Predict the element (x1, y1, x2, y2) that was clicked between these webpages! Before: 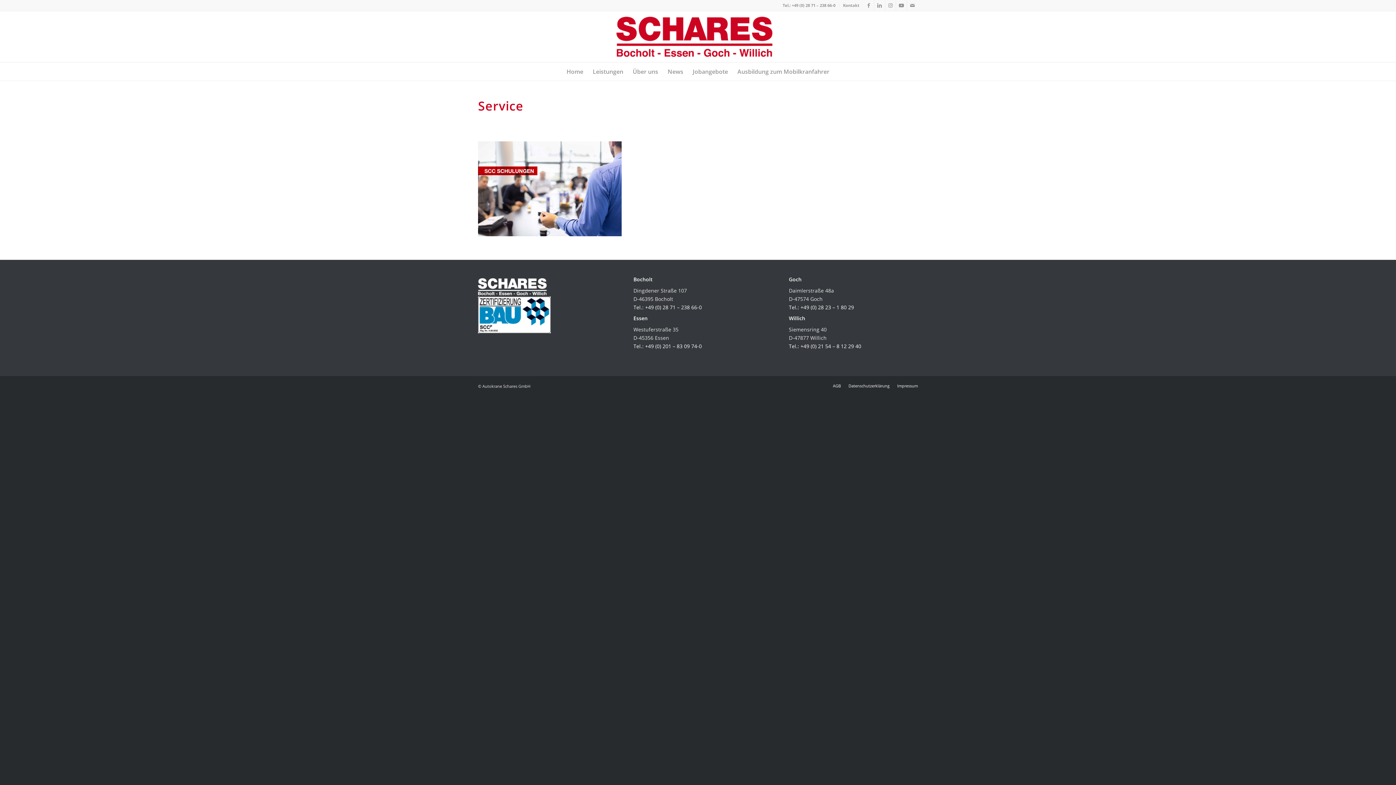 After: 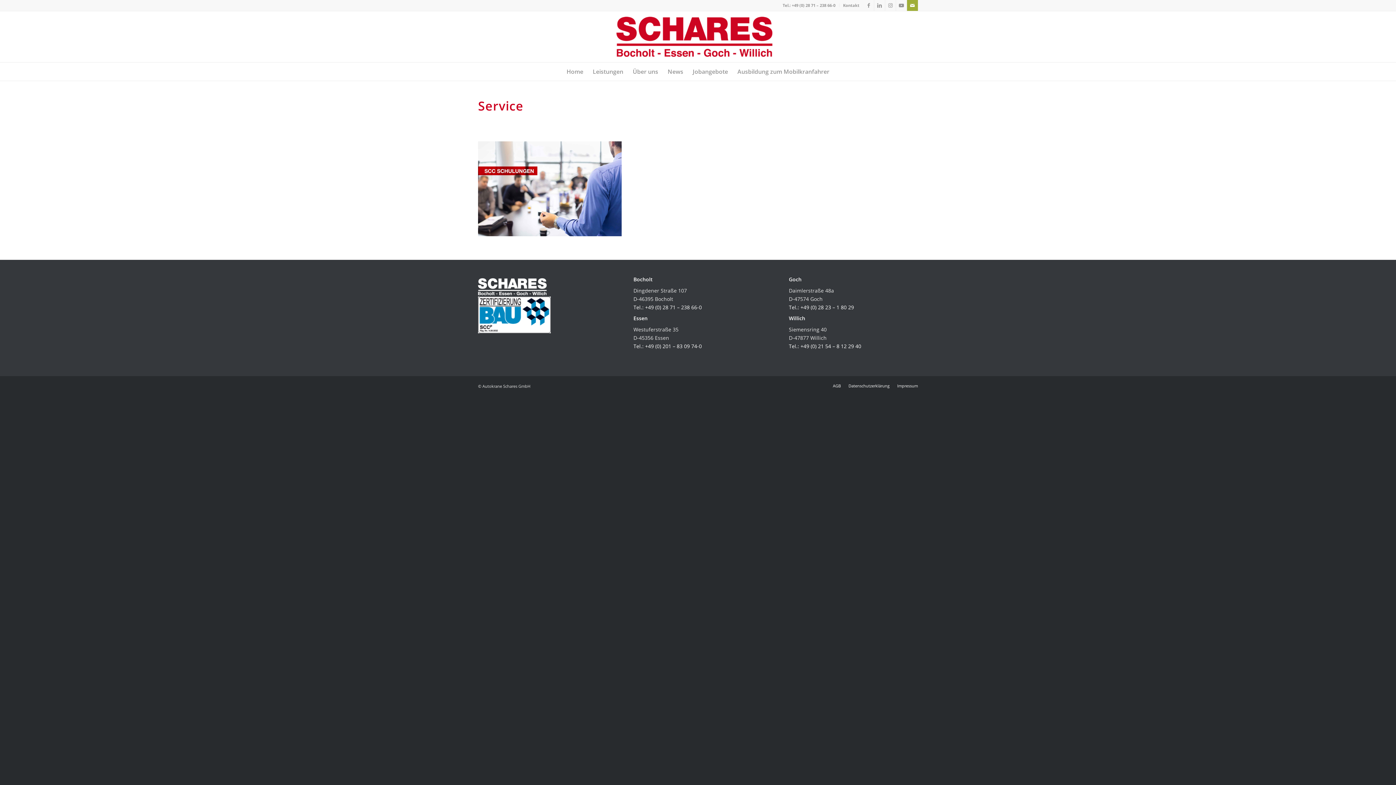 Action: bbox: (907, 0, 918, 10) label: Link zu Mail